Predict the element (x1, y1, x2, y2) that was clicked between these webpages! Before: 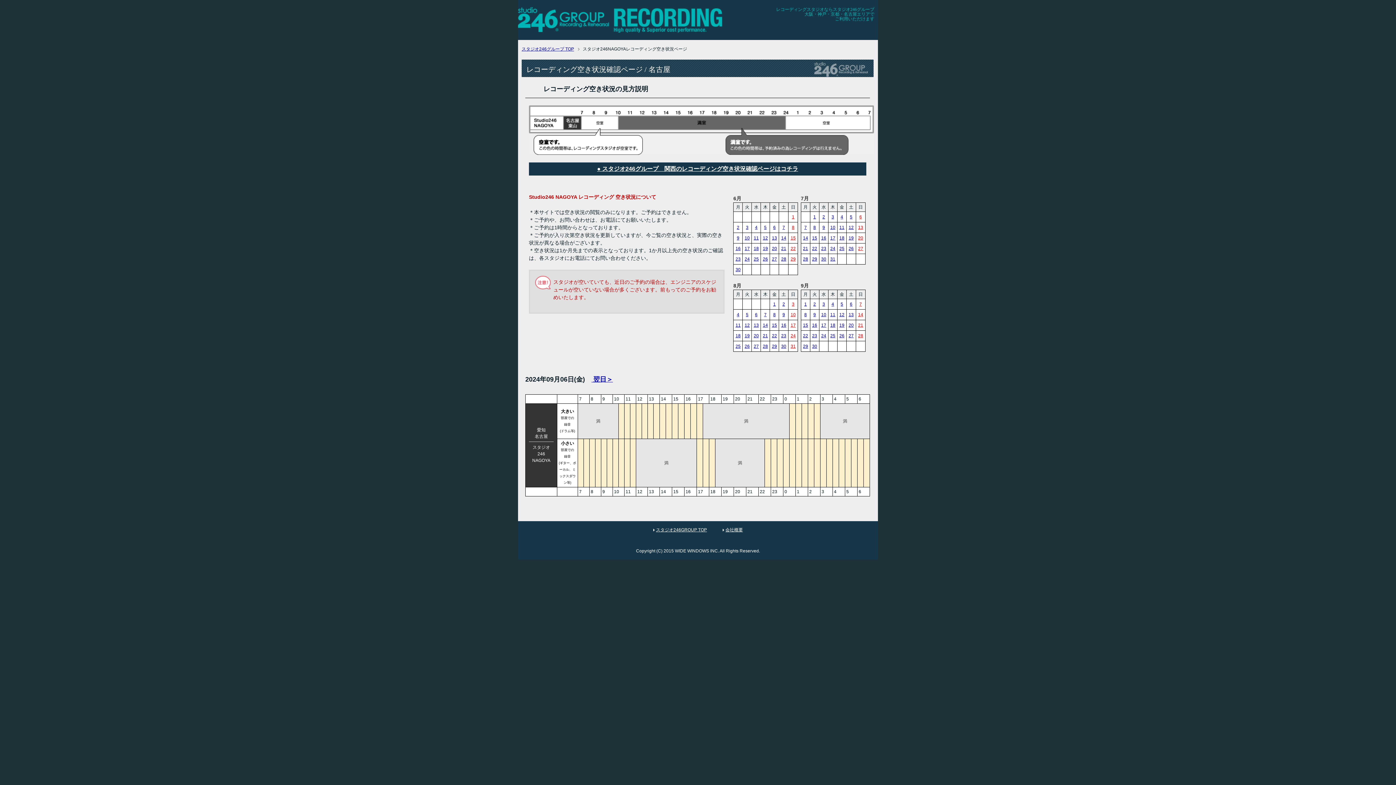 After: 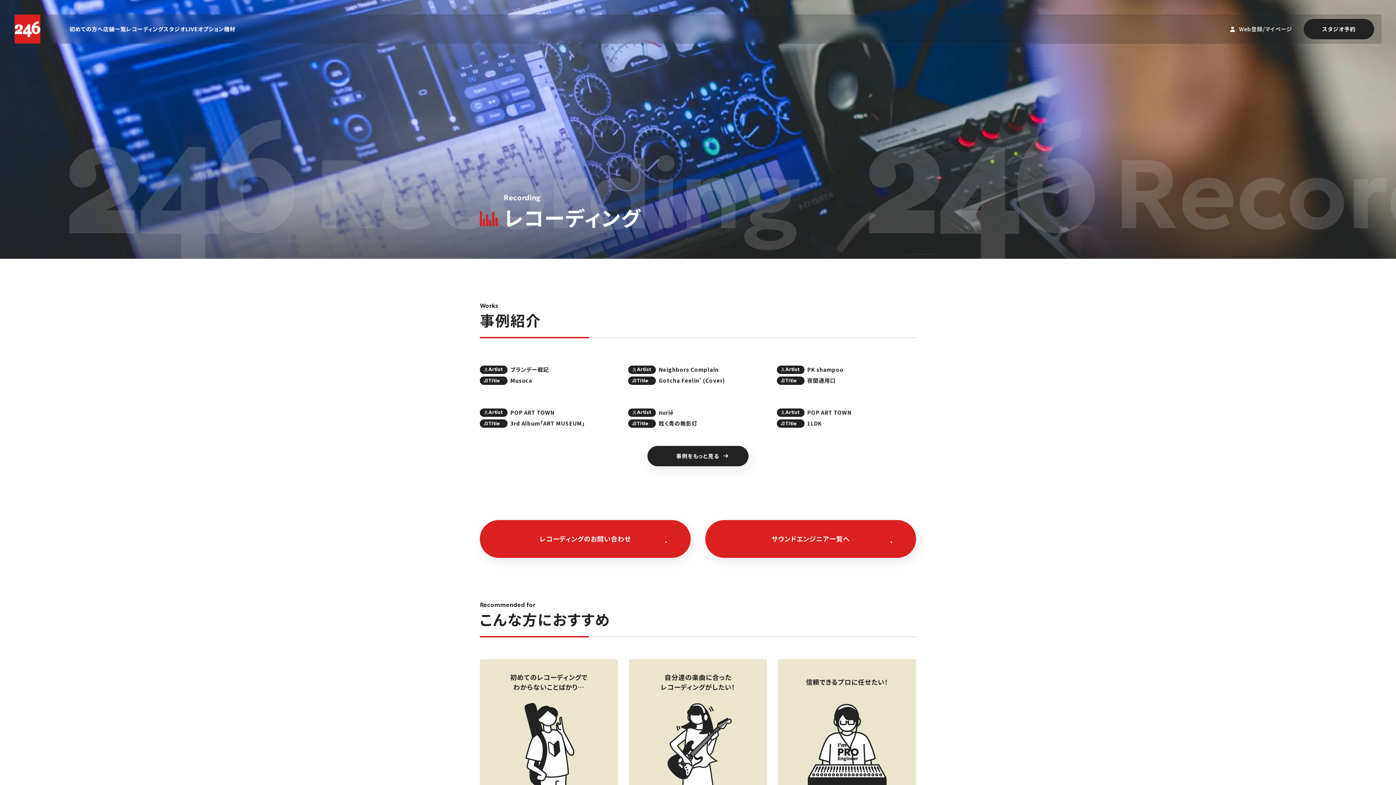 Action: bbox: (518, 15, 722, 30)